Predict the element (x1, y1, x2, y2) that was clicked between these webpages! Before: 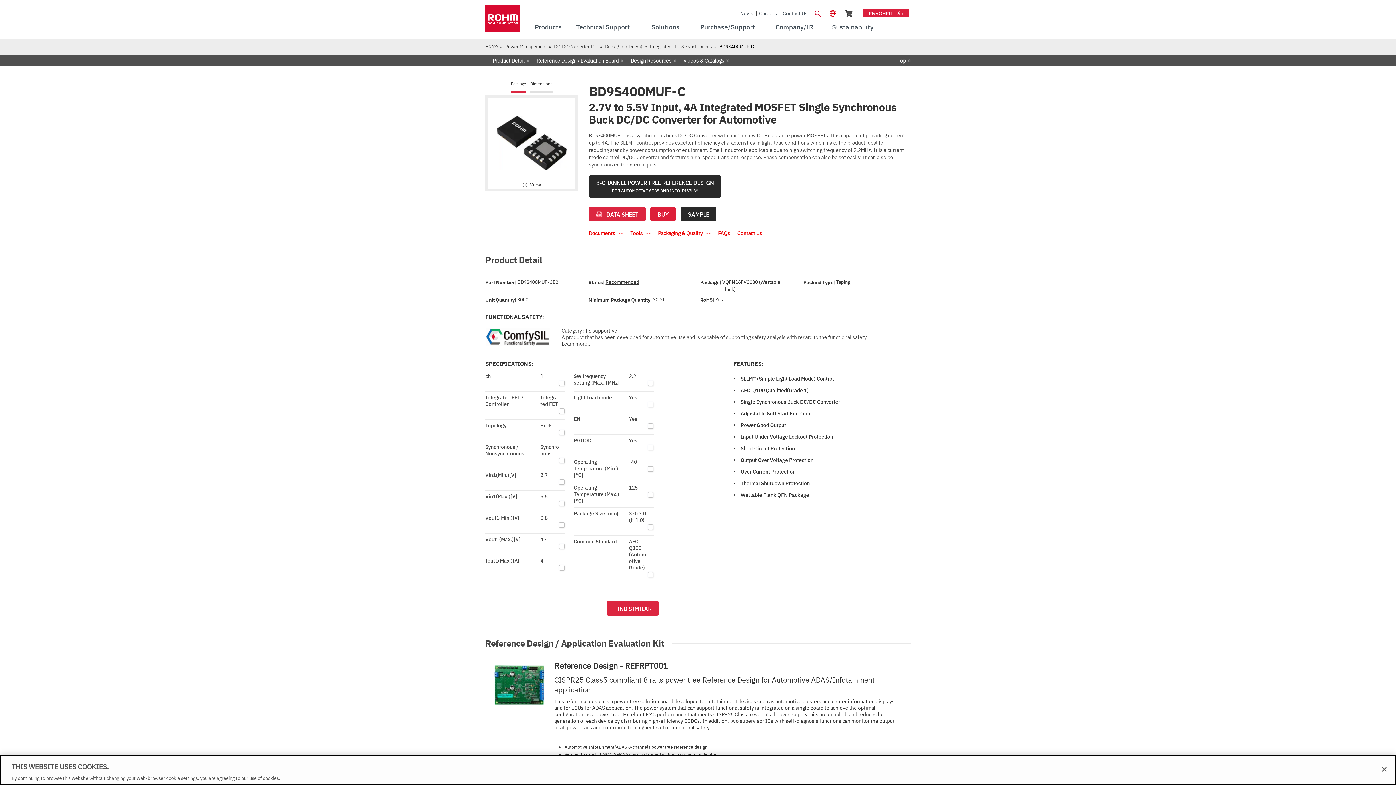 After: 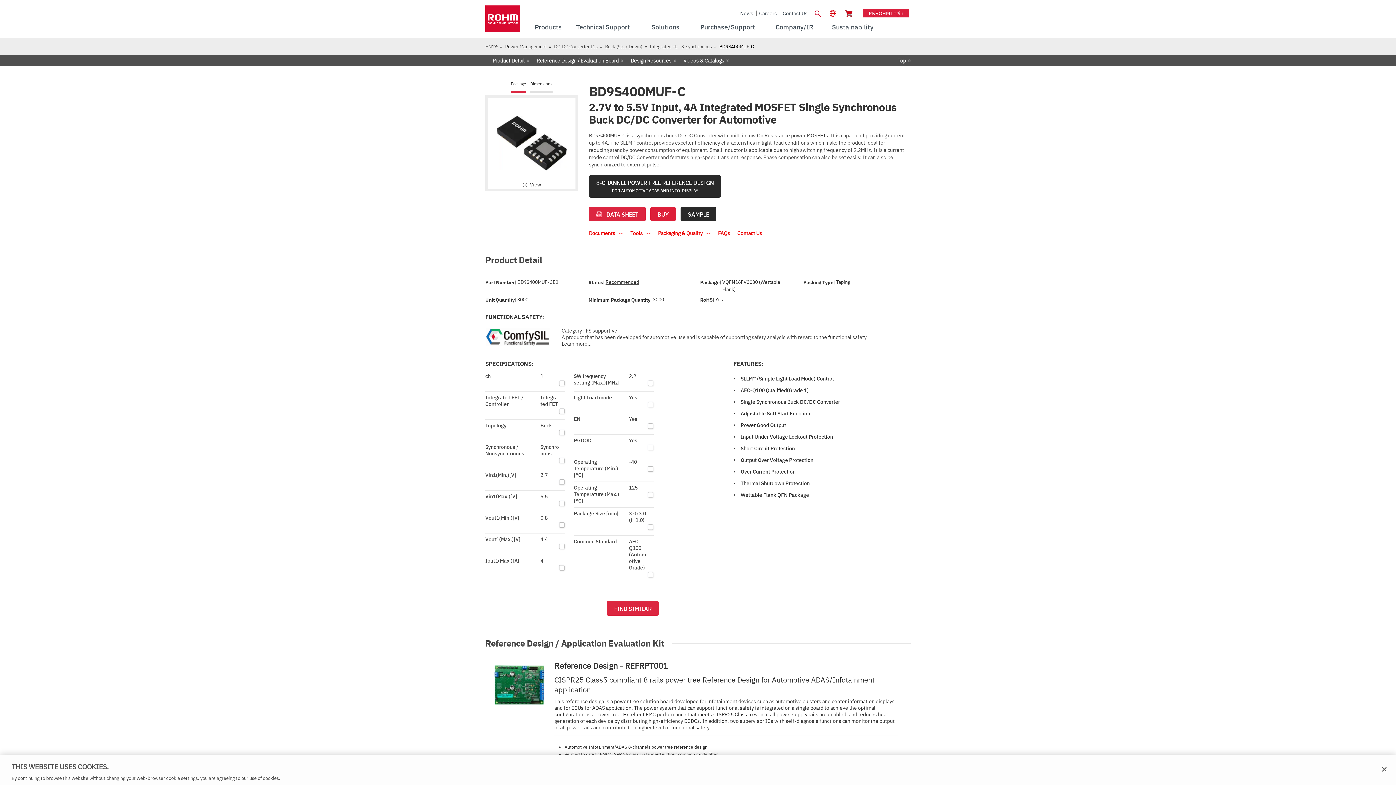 Action: bbox: (843, 8, 855, 18)